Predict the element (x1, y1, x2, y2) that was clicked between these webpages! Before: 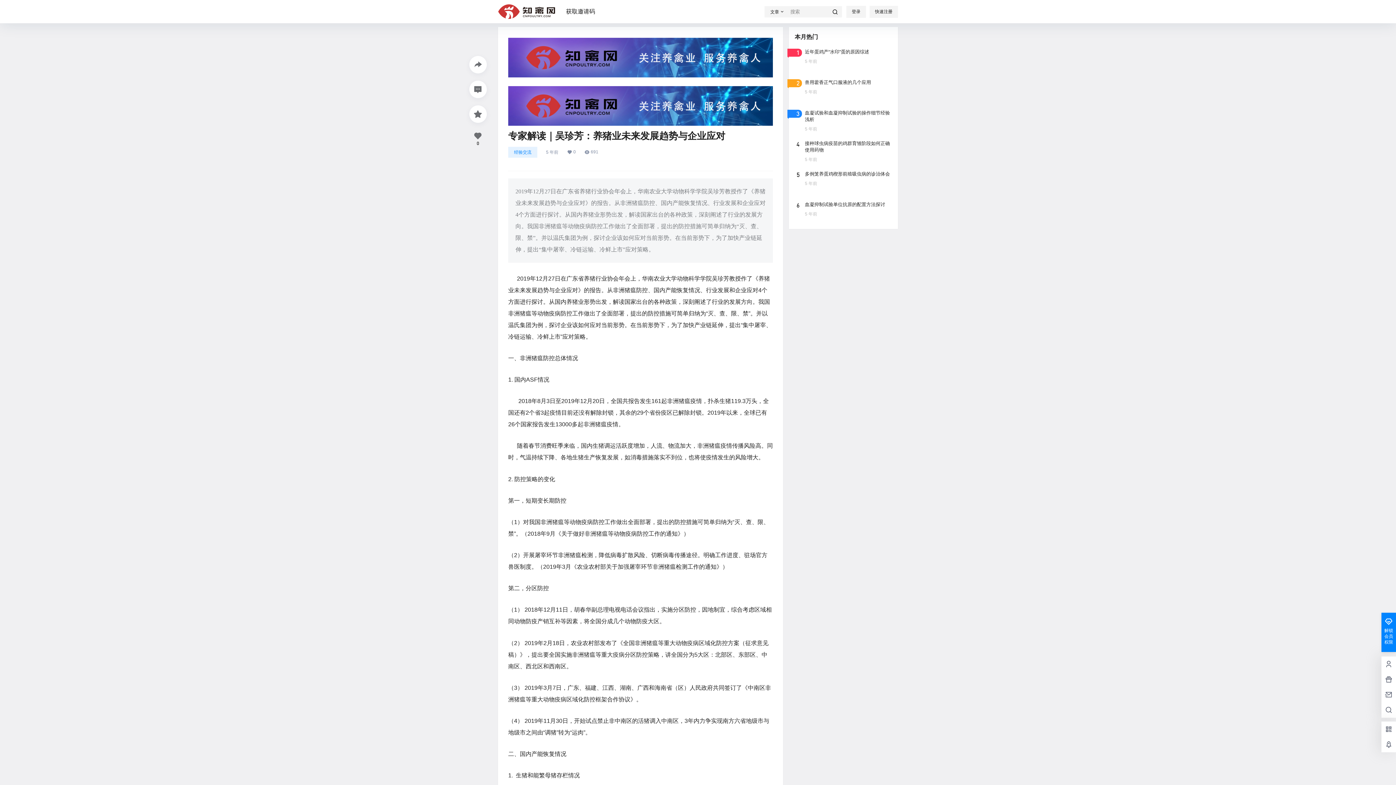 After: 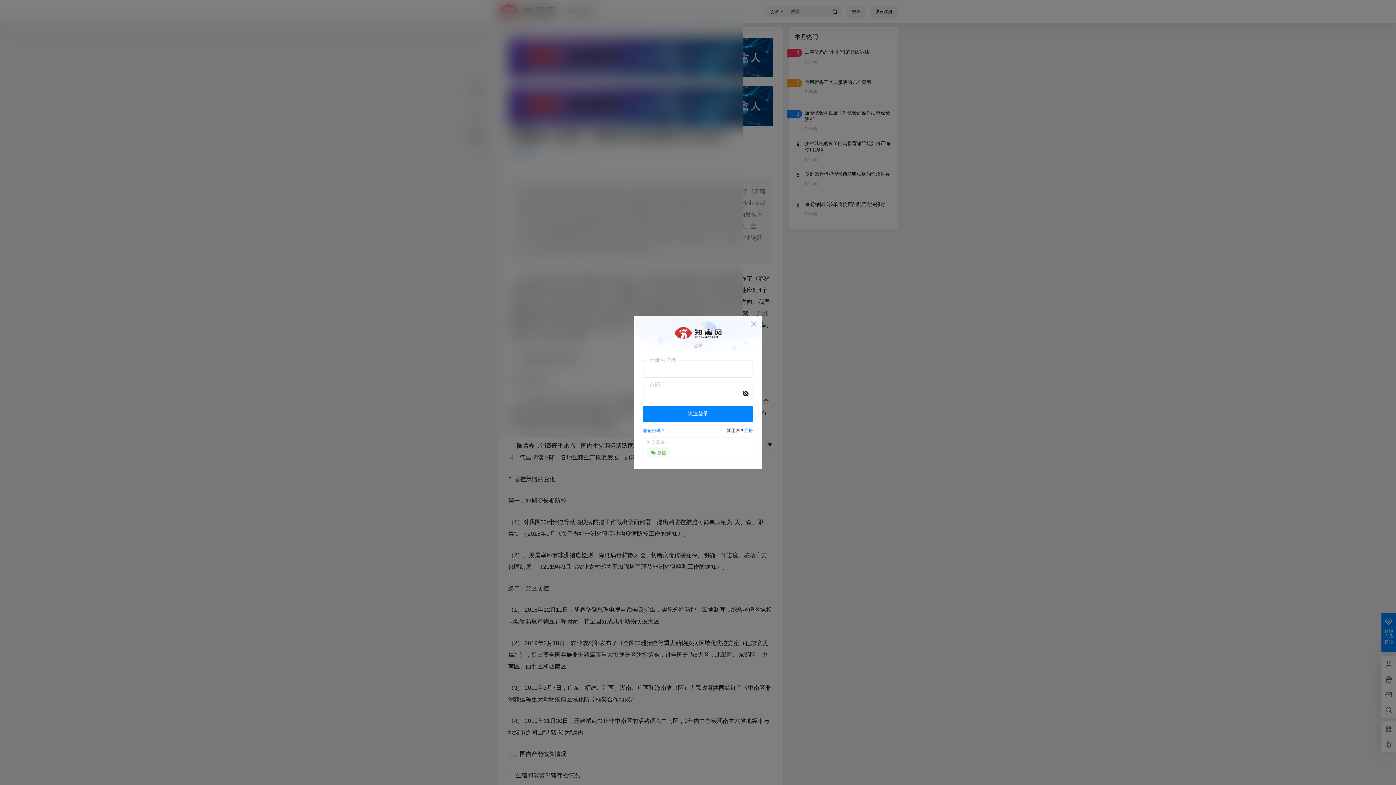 Action: label: 登录 bbox: (846, 5, 866, 17)